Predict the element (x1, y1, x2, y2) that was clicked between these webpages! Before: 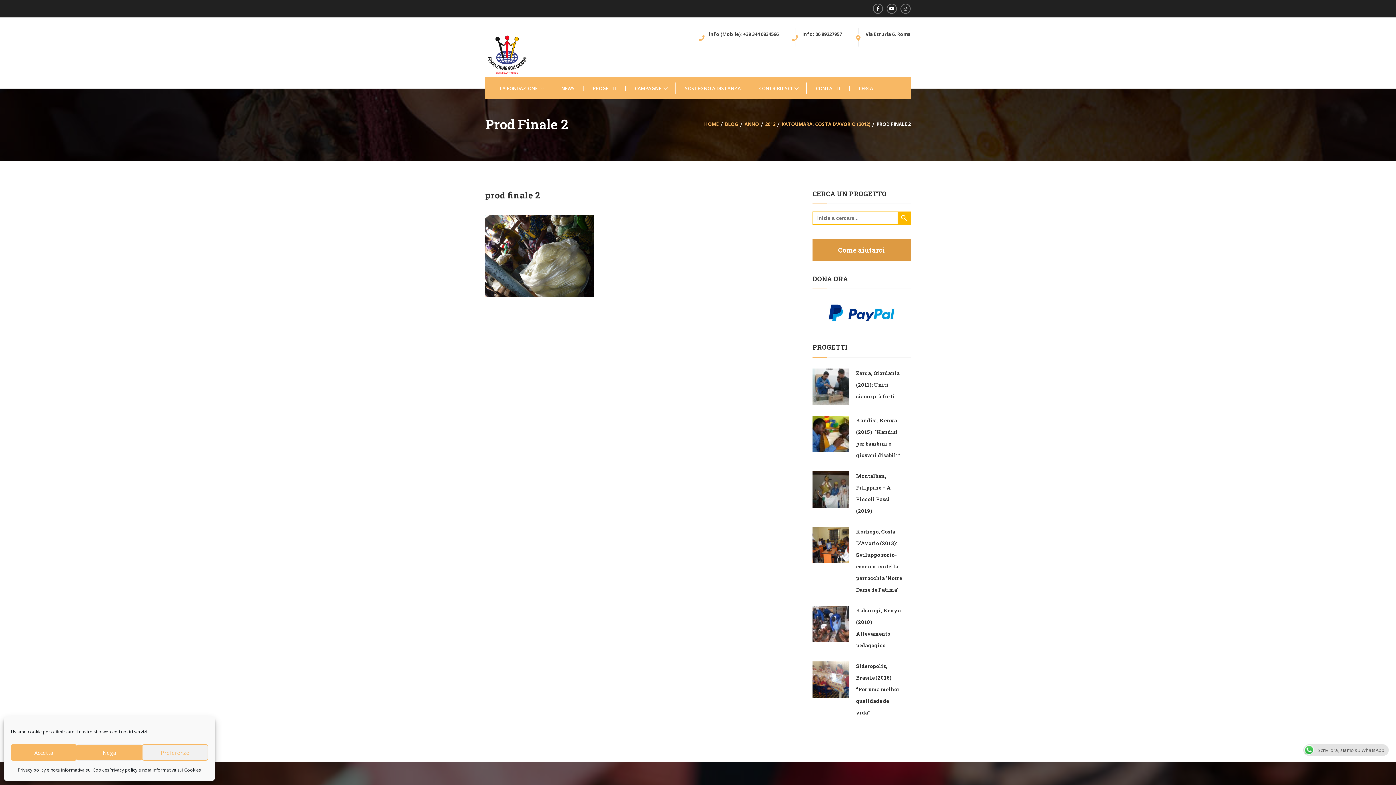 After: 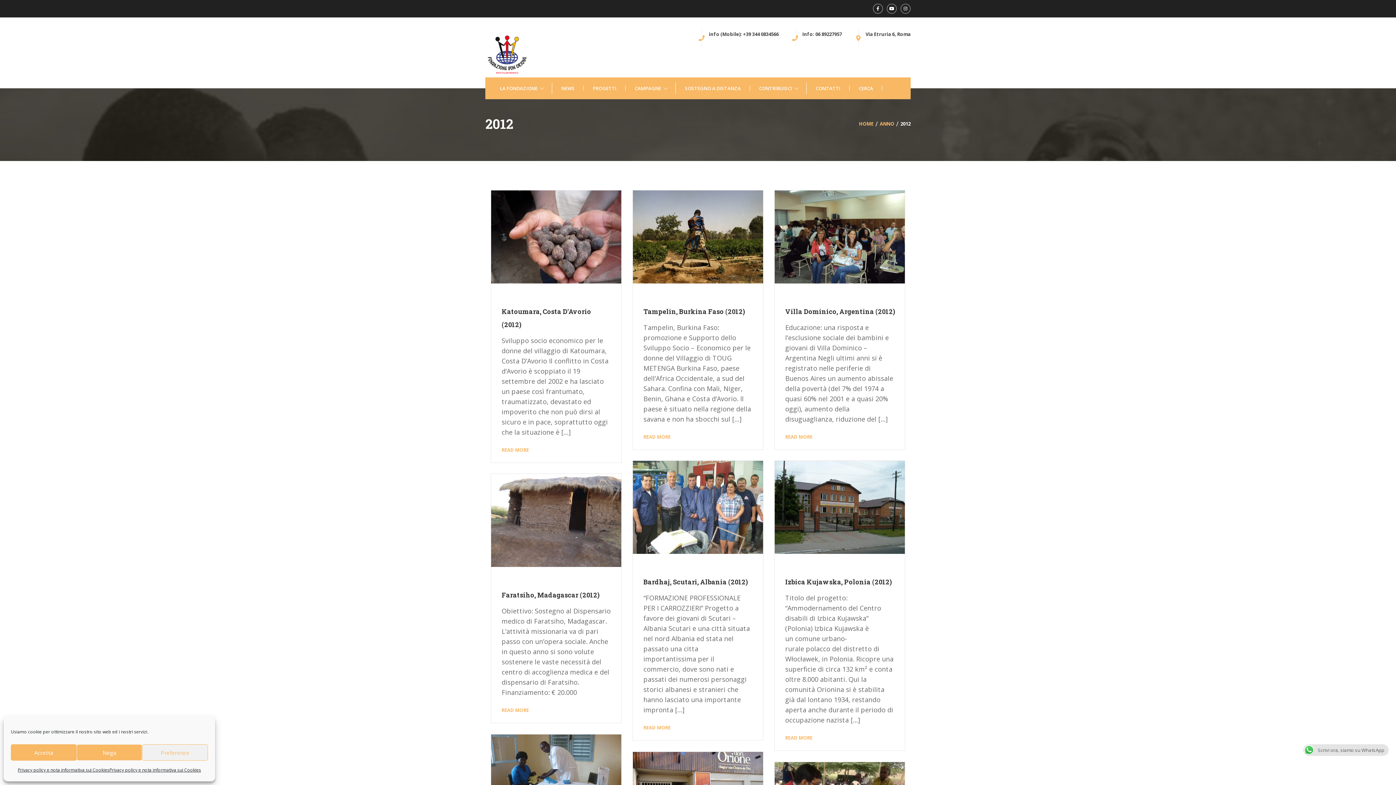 Action: label: 2012 bbox: (765, 120, 775, 127)